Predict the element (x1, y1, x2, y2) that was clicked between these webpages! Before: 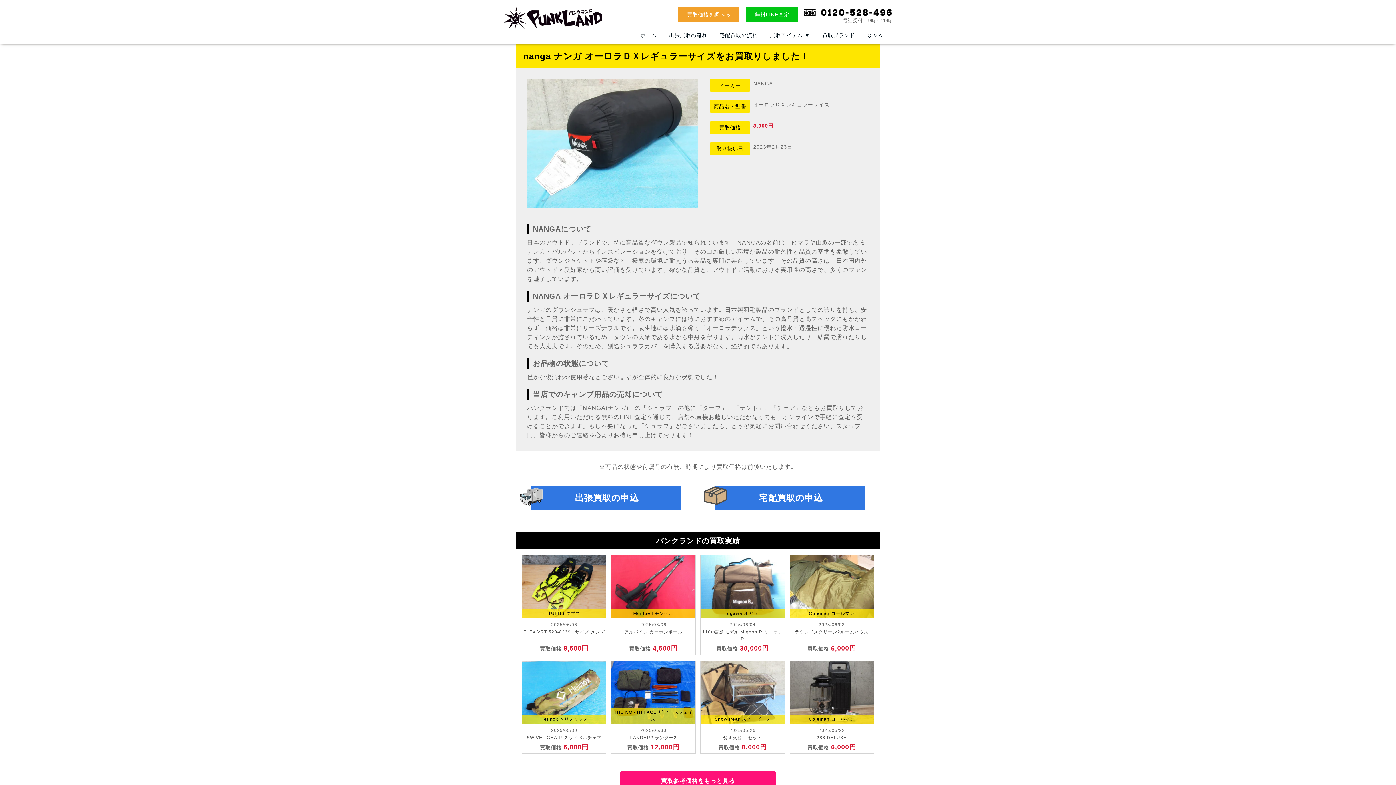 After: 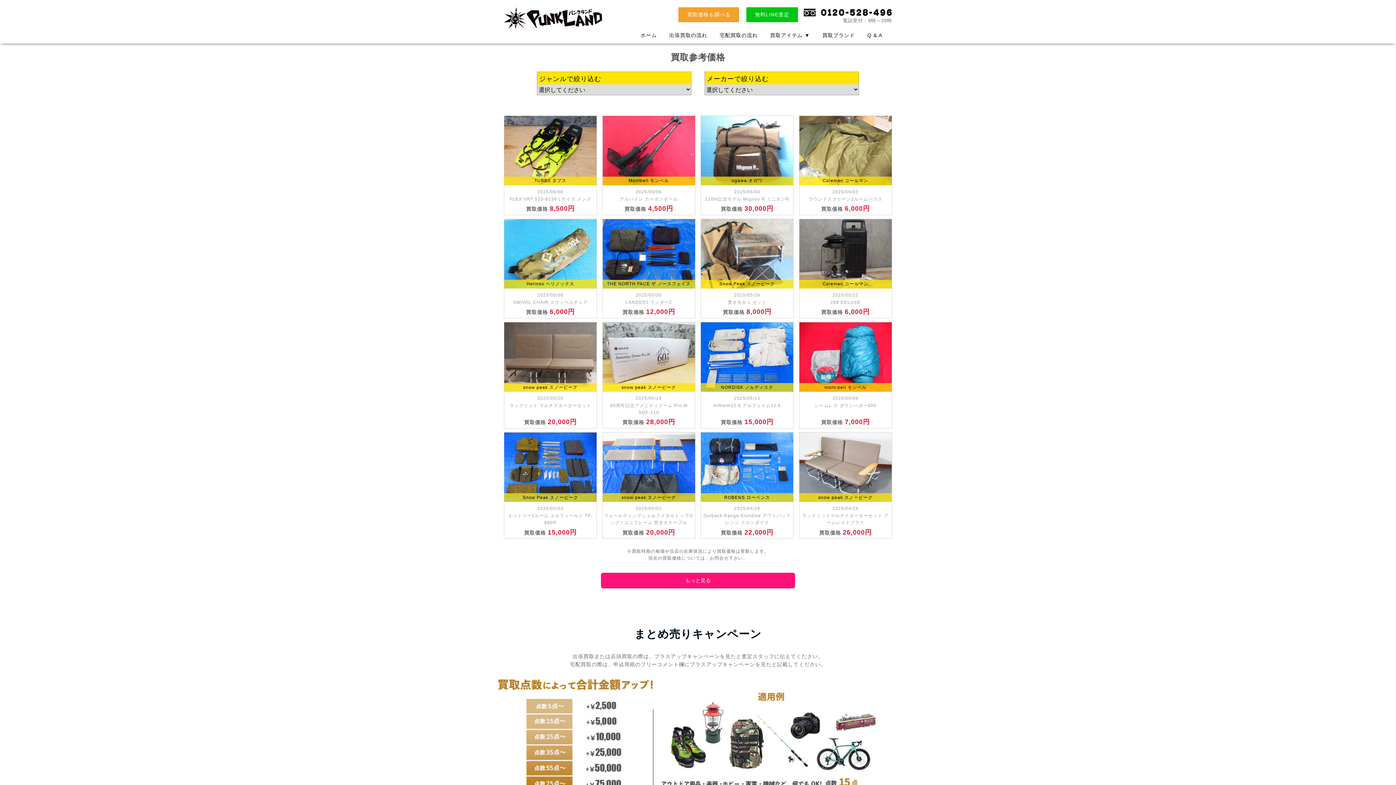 Action: bbox: (620, 771, 775, 790) label: 買取参考価格をもっと見る